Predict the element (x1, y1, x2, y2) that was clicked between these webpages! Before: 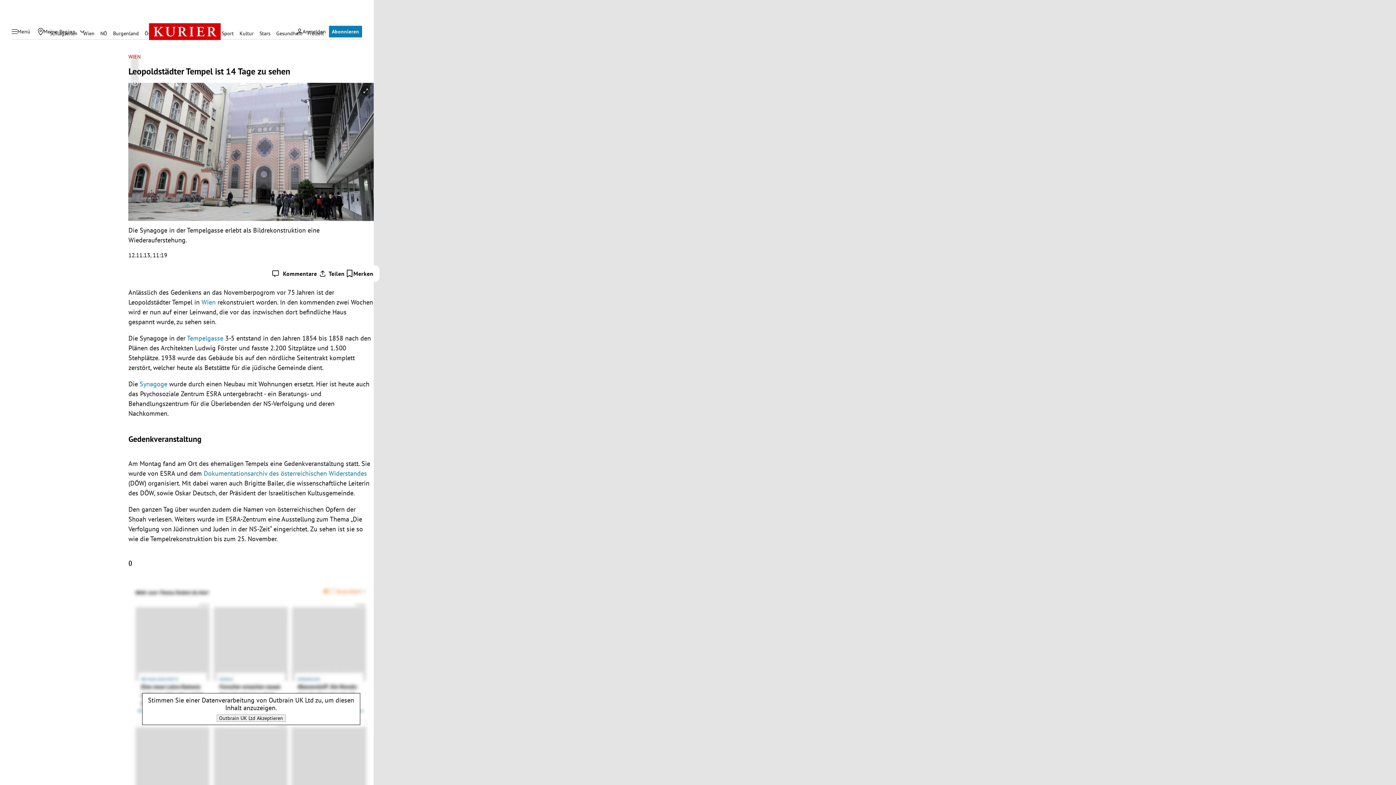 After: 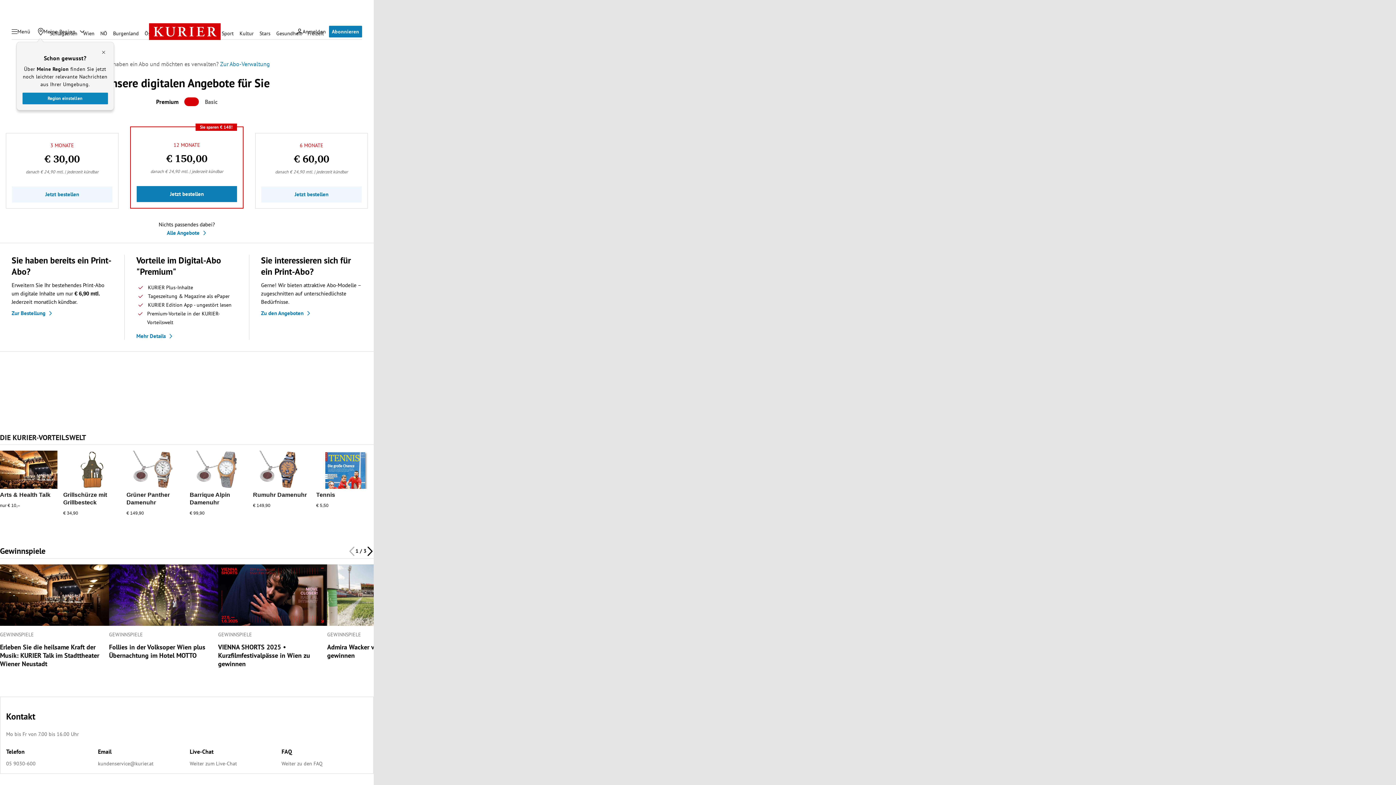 Action: label: Abonnieren bbox: (329, 25, 362, 37)